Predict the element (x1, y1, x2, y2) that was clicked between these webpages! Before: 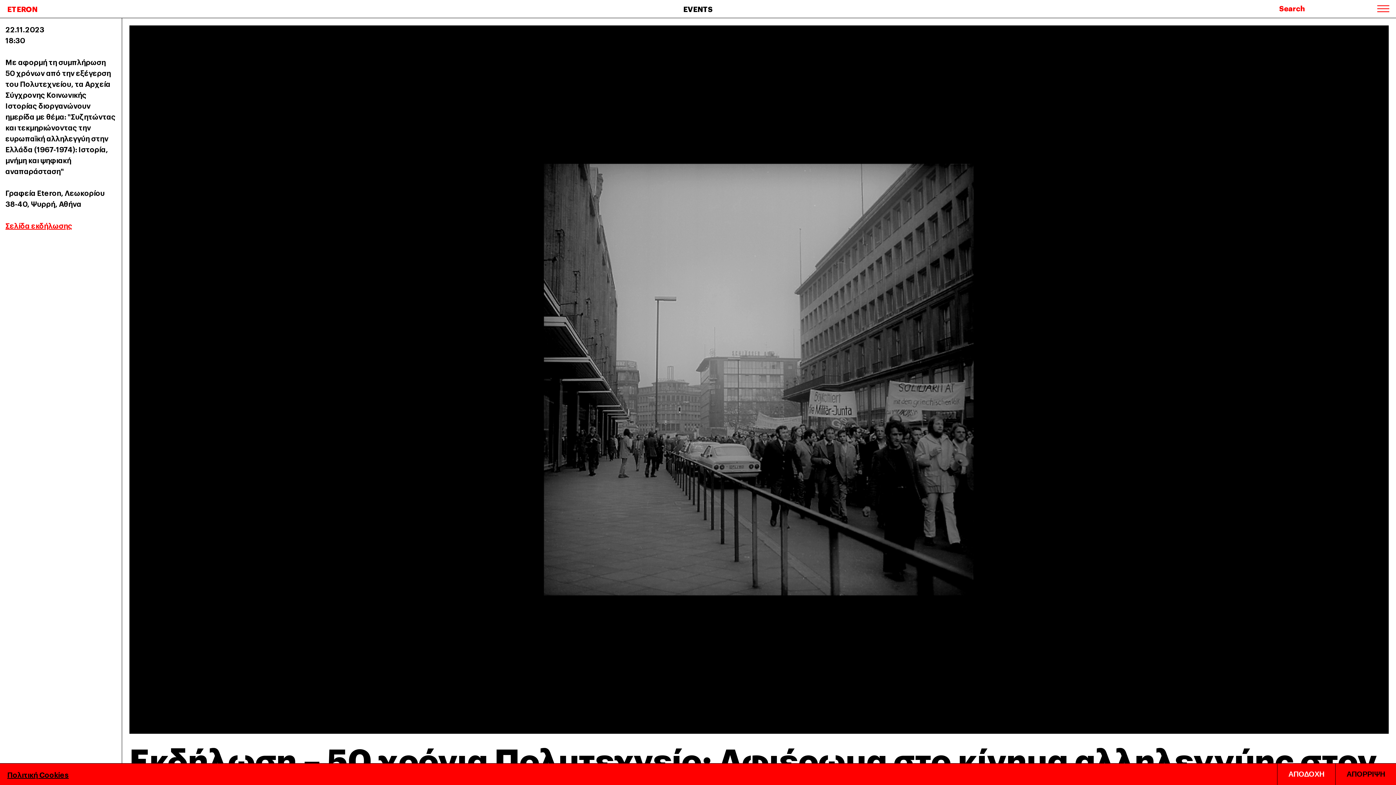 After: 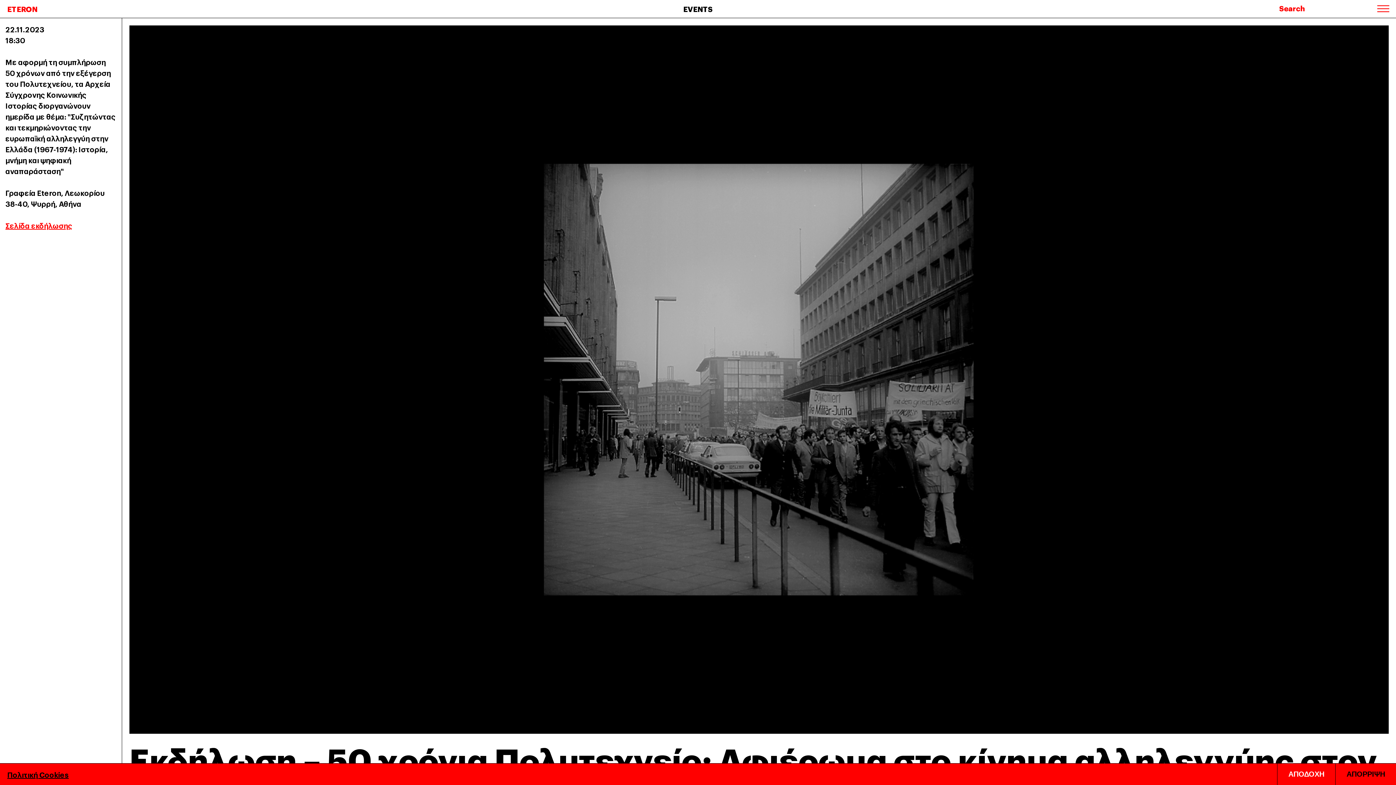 Action: label: Σελίδα εκδήλωσης bbox: (5, 220, 72, 230)